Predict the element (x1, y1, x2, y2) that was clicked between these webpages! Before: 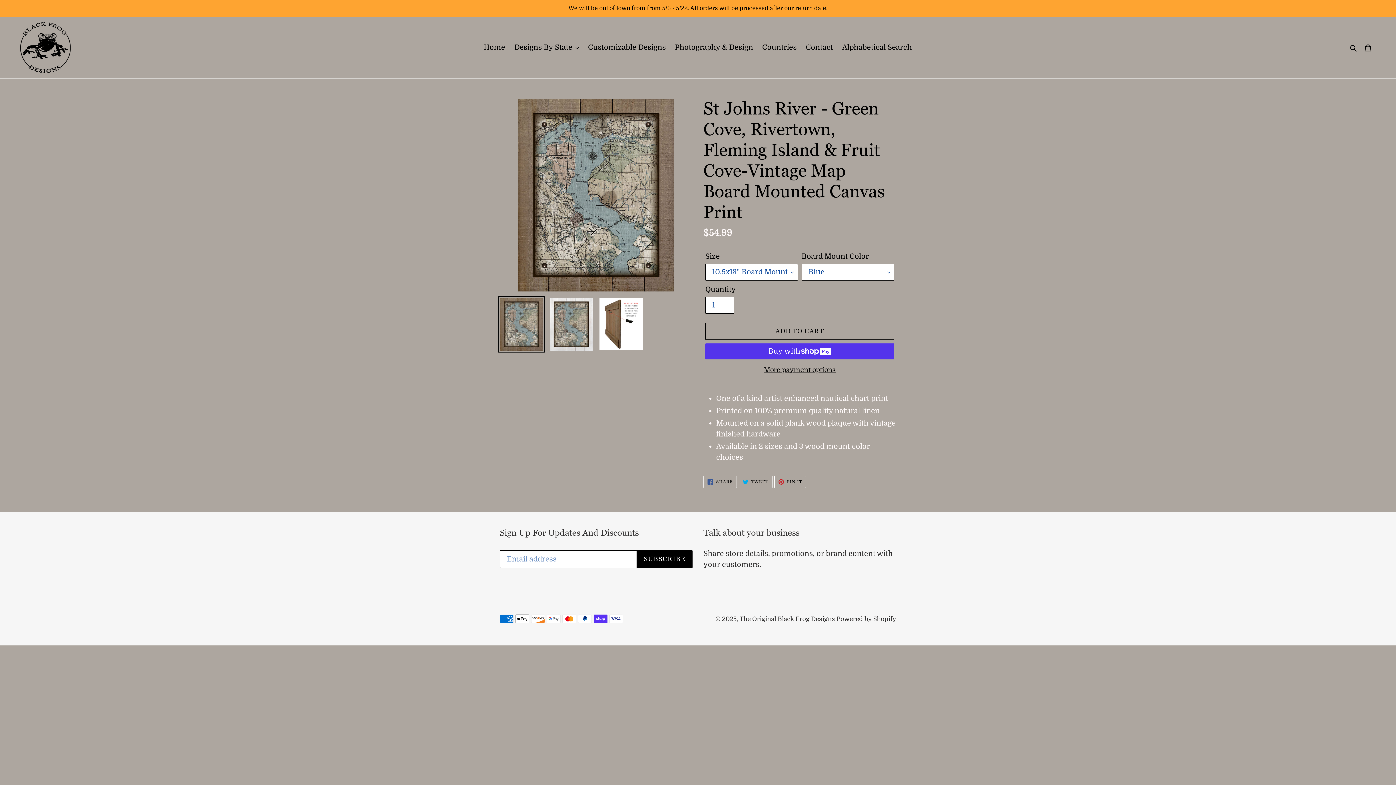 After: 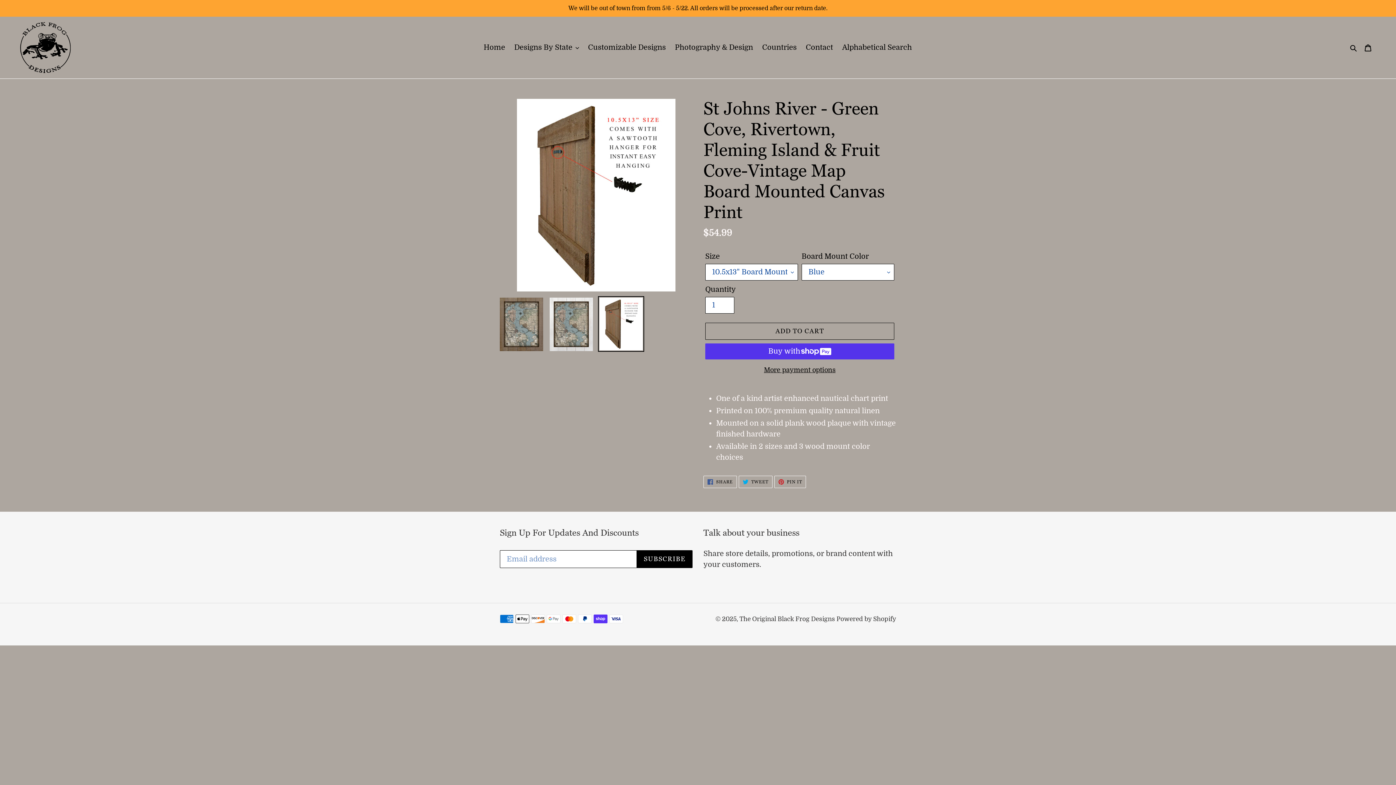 Action: bbox: (598, 296, 644, 351)